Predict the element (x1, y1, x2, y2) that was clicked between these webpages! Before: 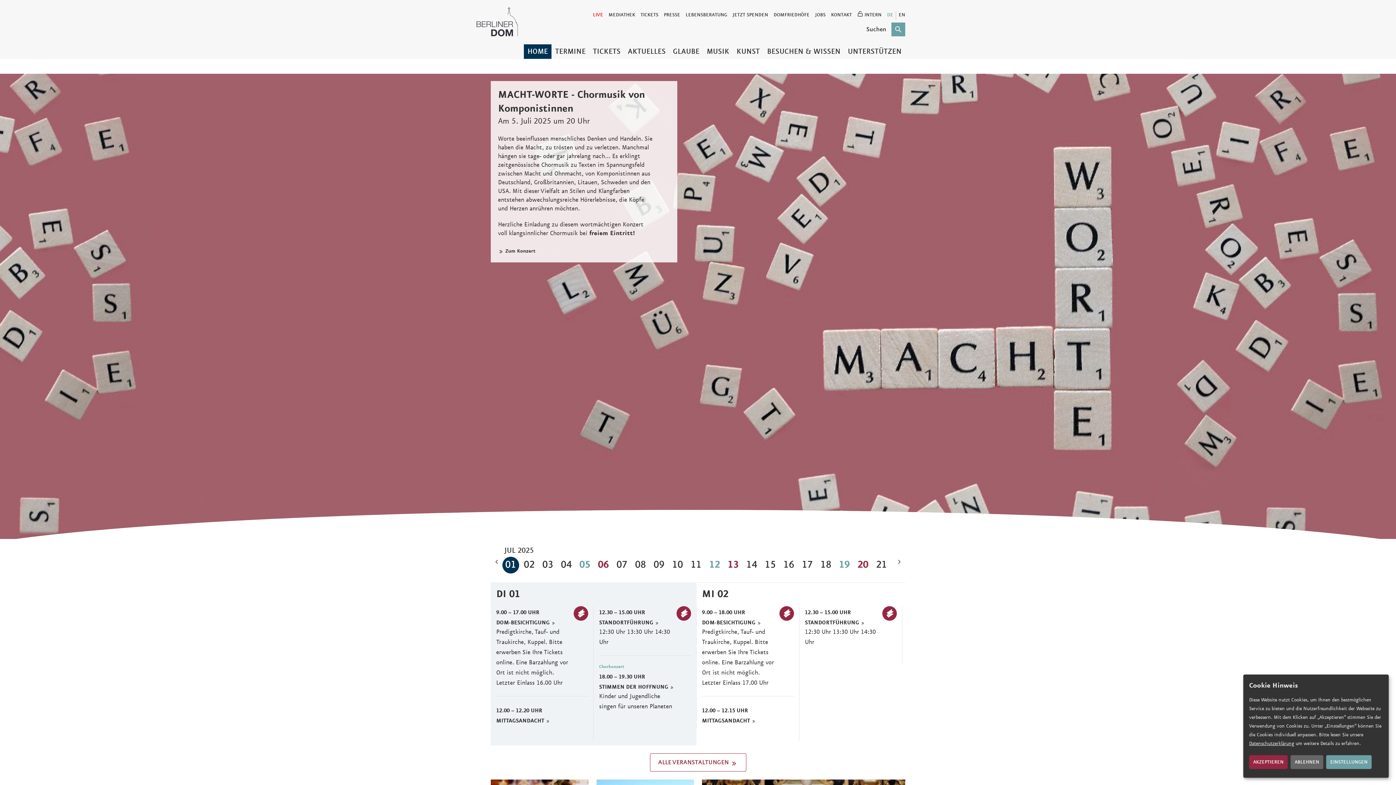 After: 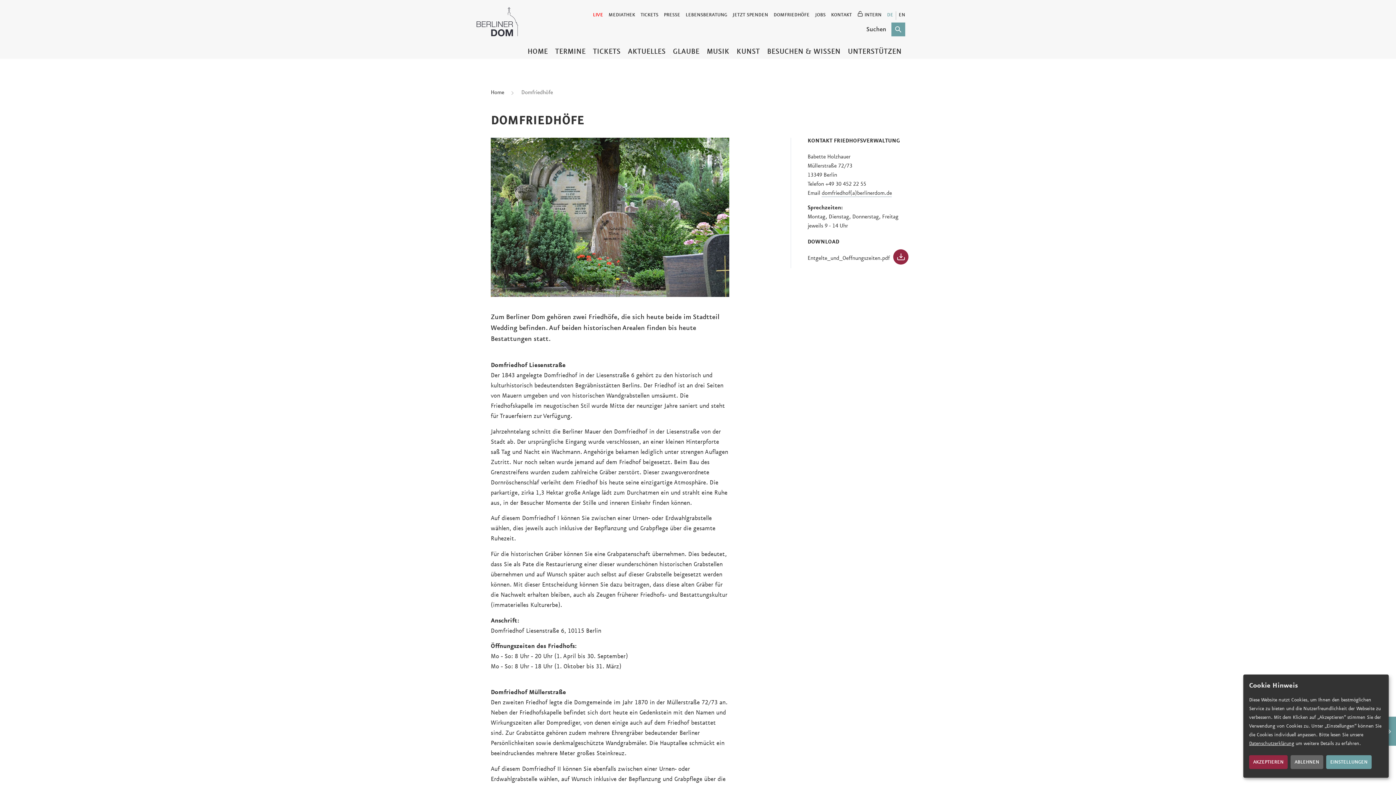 Action: bbox: (773, 7, 809, 22) label: DOMFRIEDHÖFE